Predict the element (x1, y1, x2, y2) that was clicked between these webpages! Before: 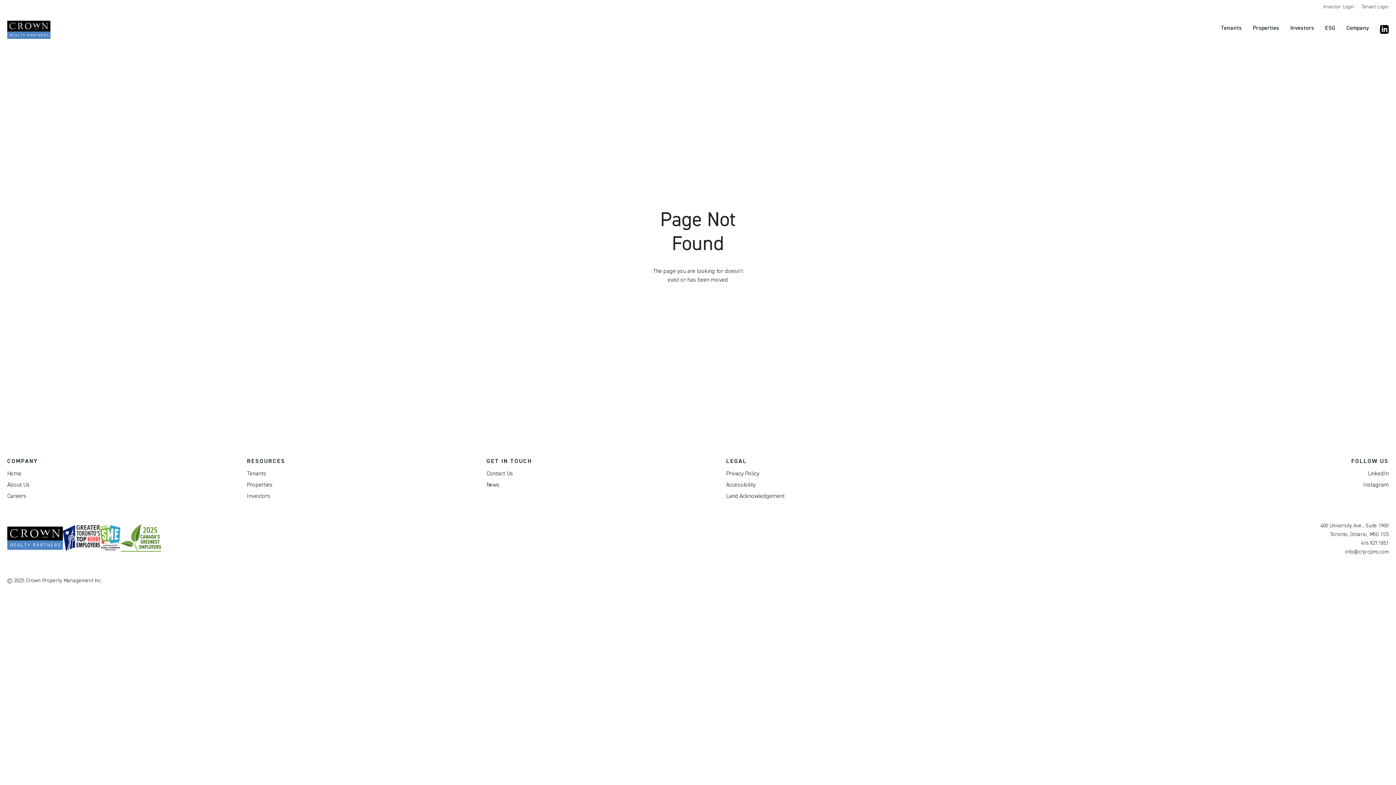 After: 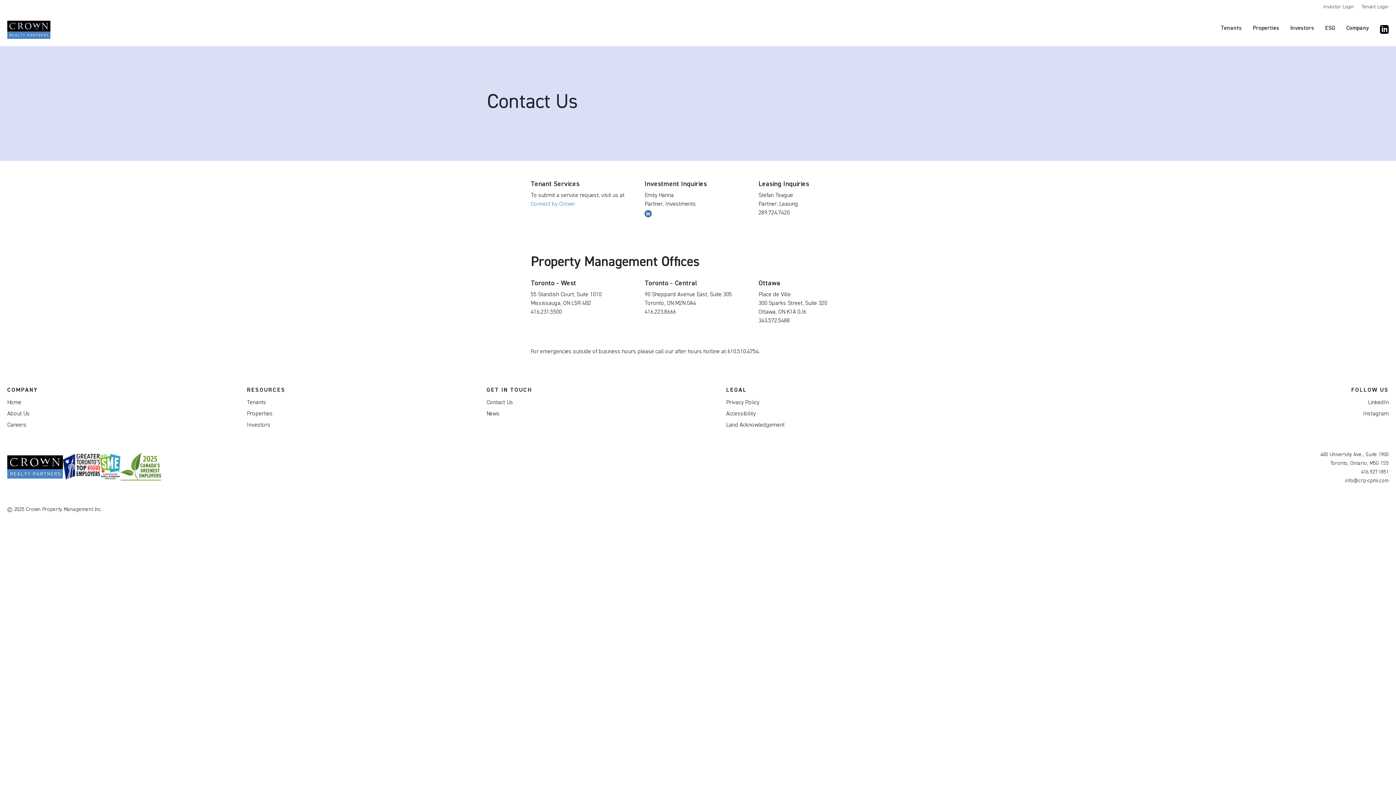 Action: bbox: (486, 469, 513, 480) label: Contact Us